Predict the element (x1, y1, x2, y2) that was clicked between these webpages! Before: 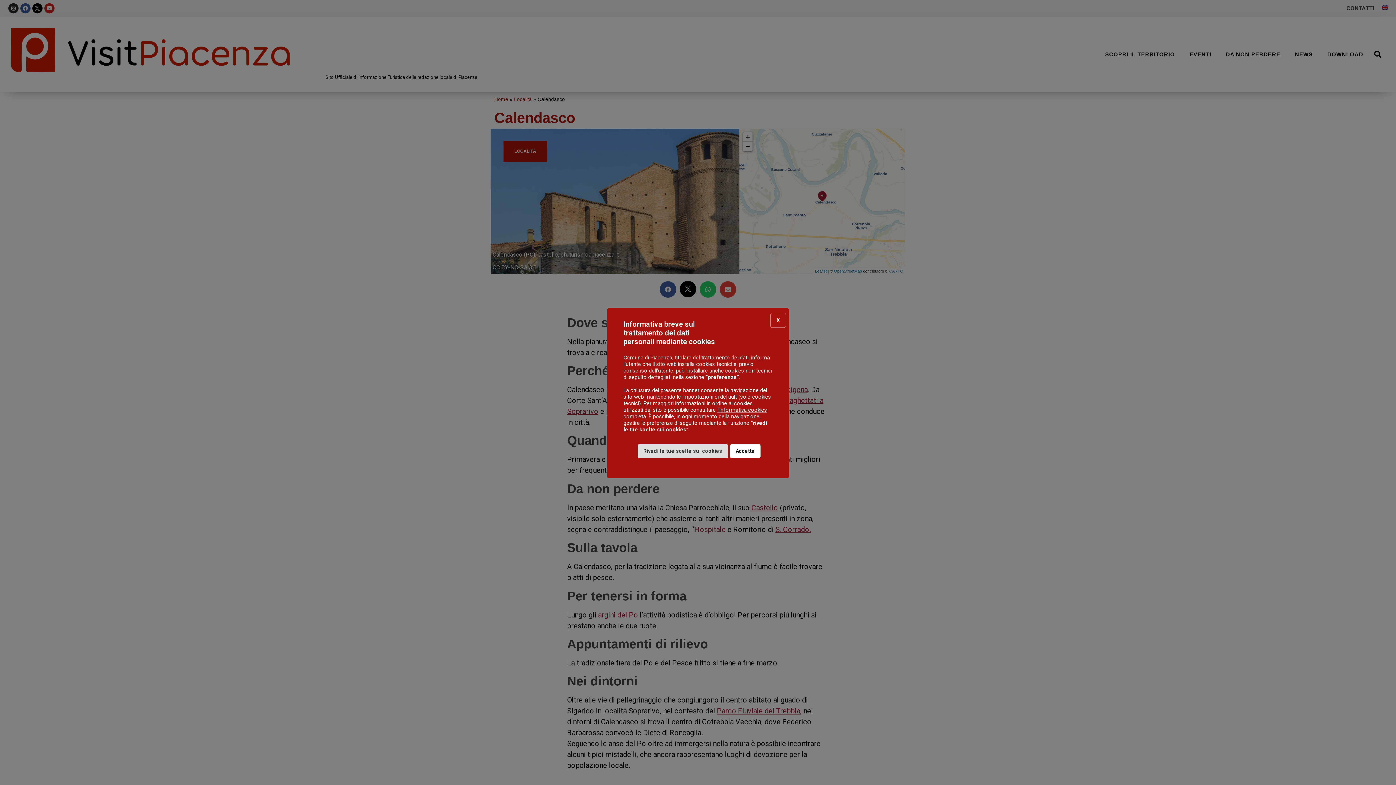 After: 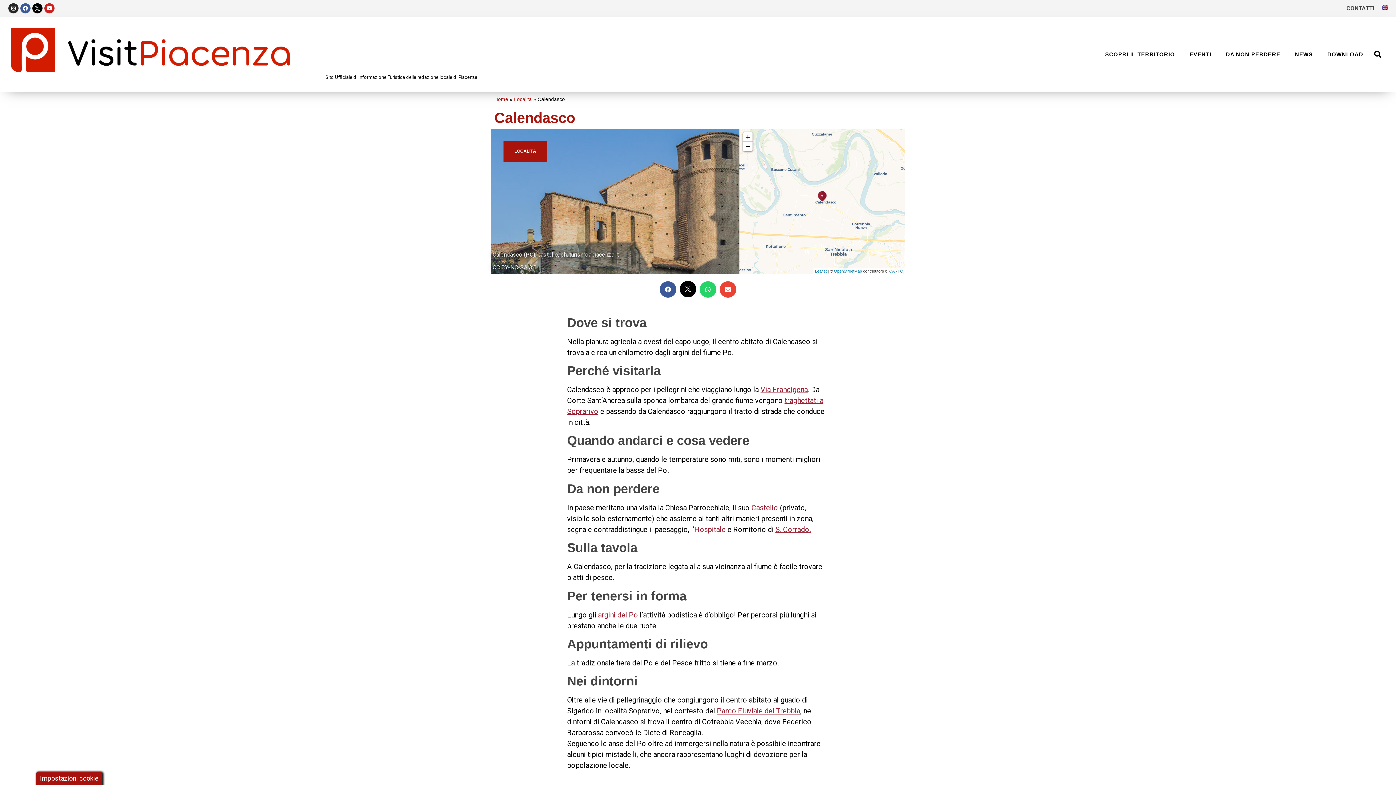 Action: label: X bbox: (770, 312, 786, 328)